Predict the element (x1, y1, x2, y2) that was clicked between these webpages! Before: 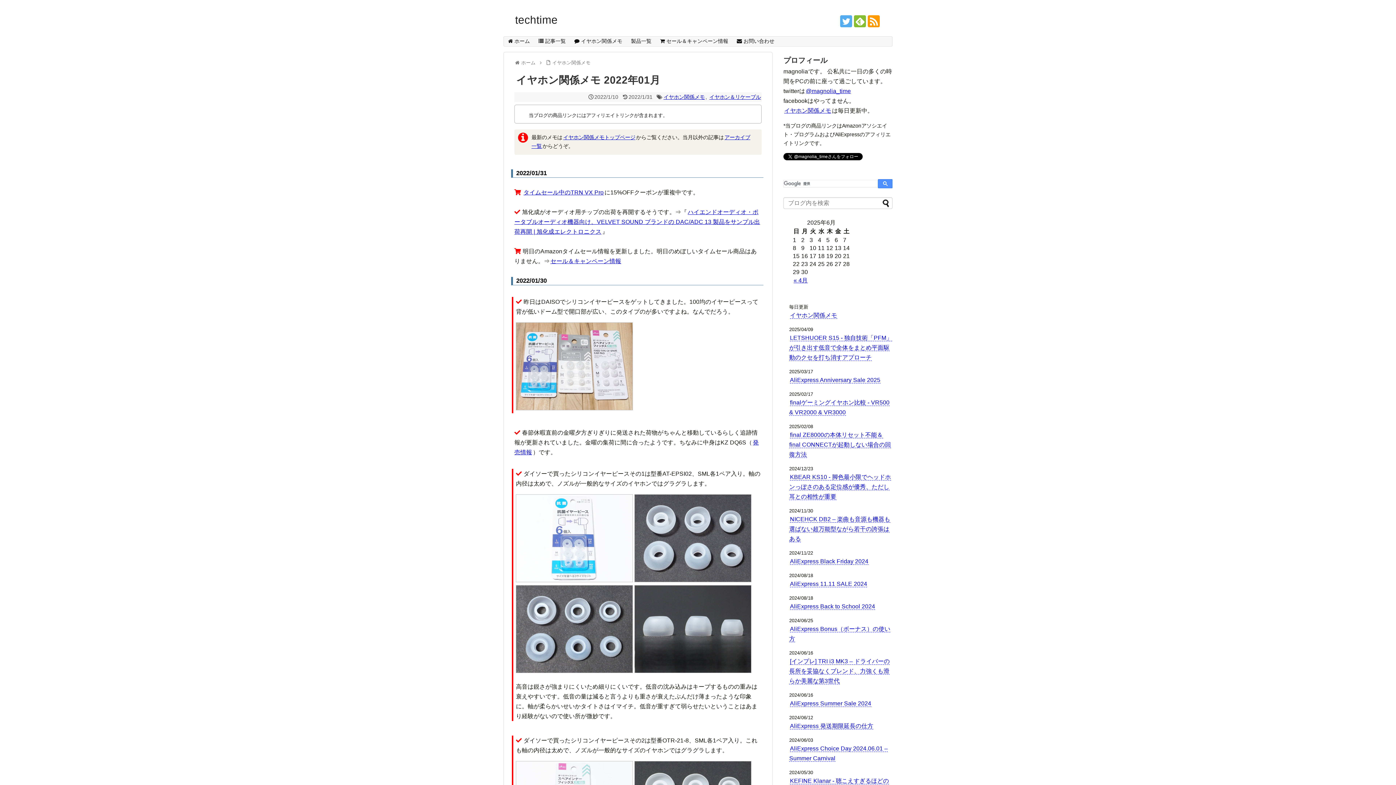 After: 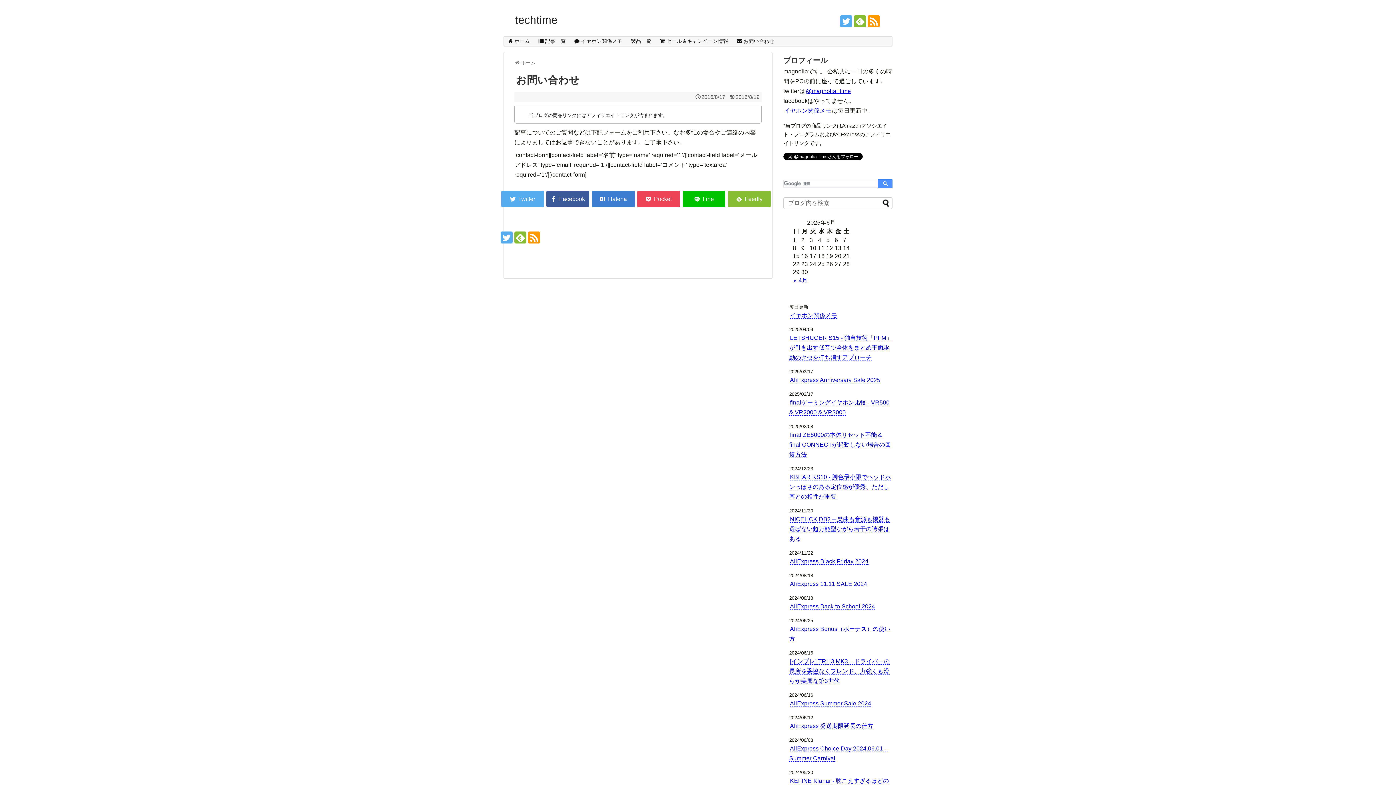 Action: label:  お問い合わせ bbox: (733, 36, 778, 46)